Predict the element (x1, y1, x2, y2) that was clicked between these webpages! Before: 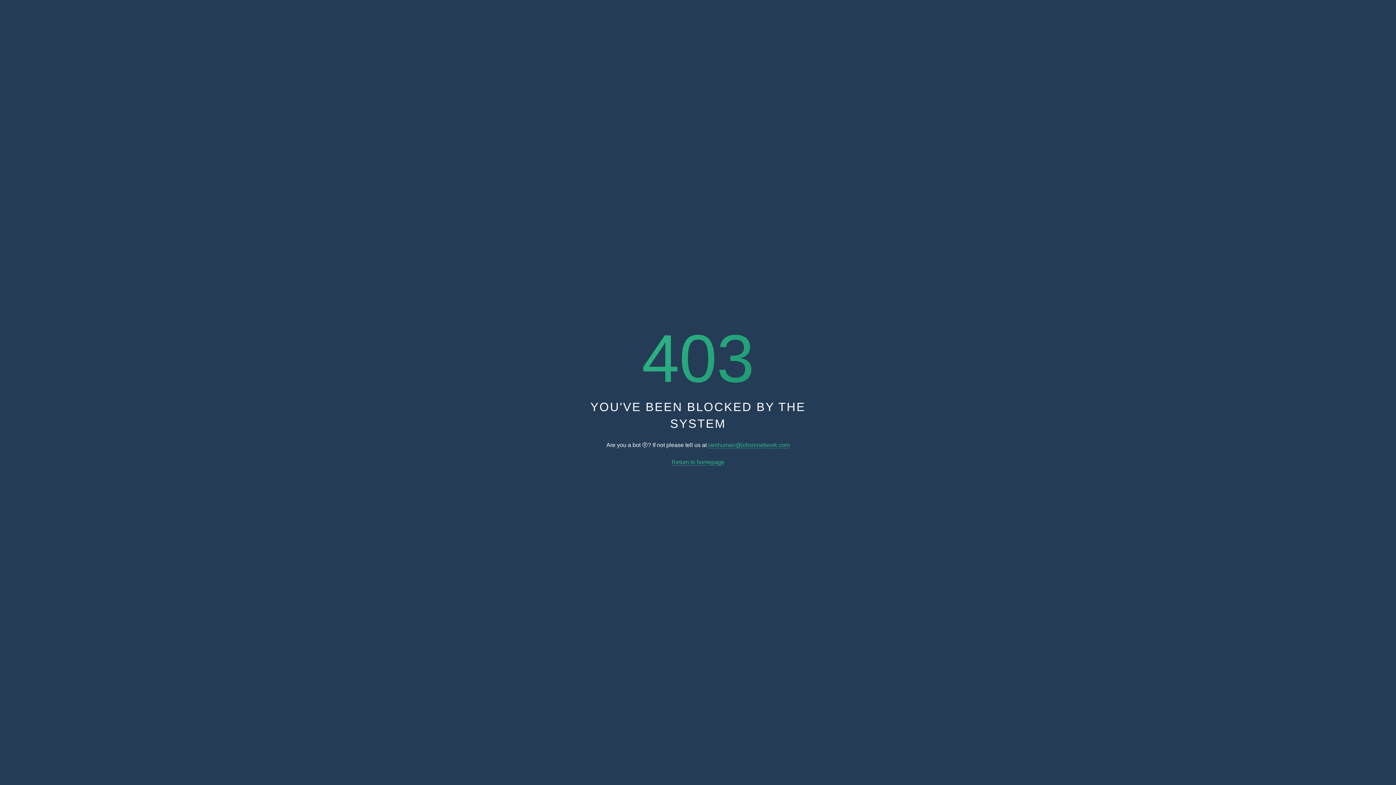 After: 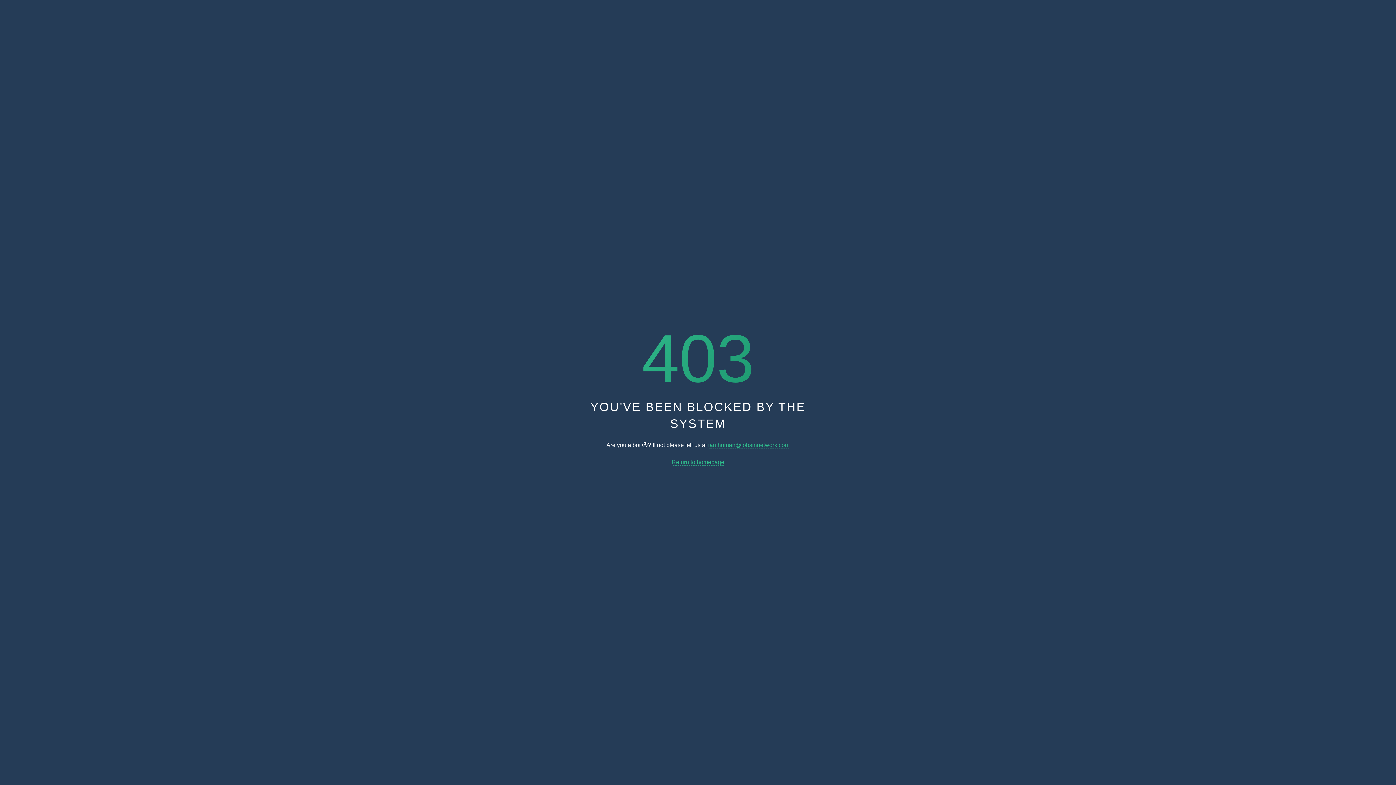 Action: bbox: (671, 459, 724, 465) label: Return to homepage